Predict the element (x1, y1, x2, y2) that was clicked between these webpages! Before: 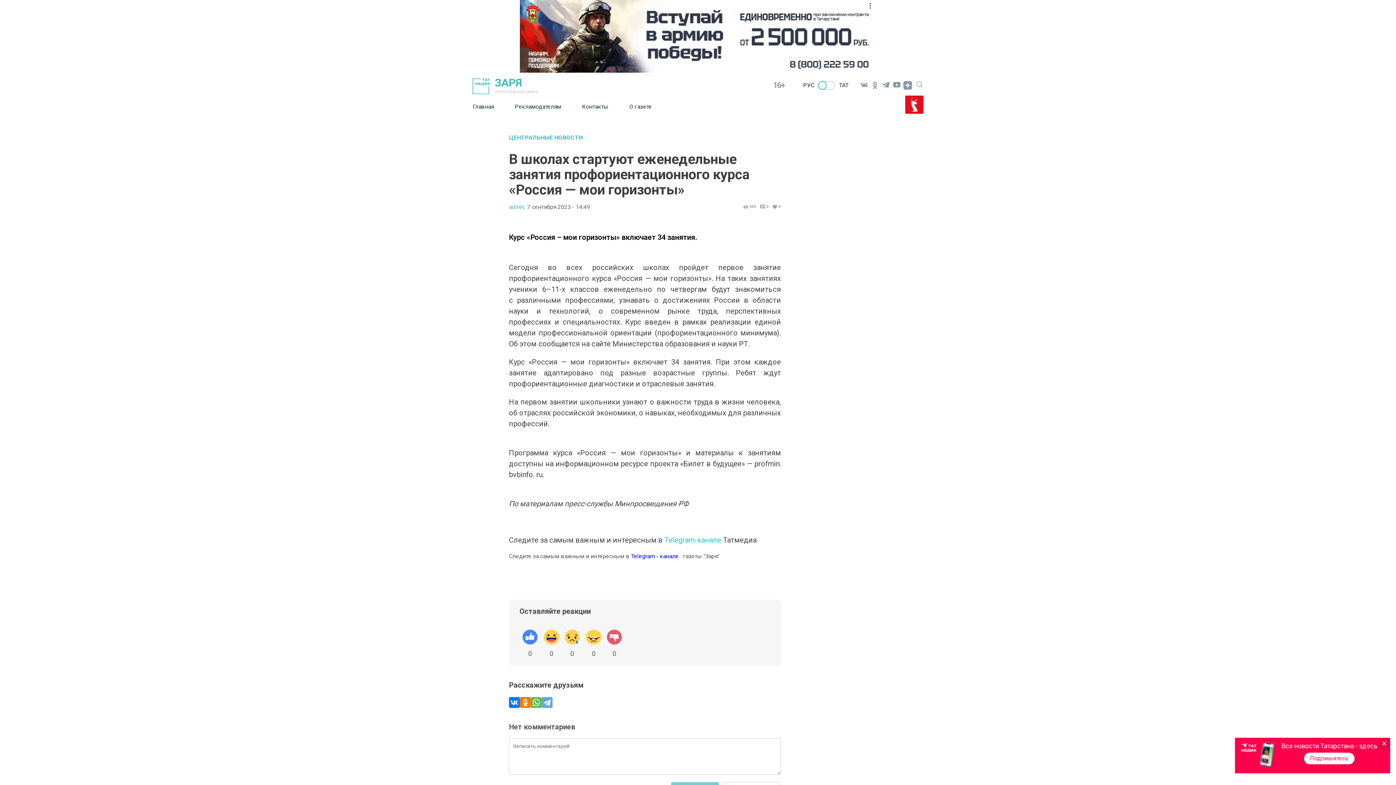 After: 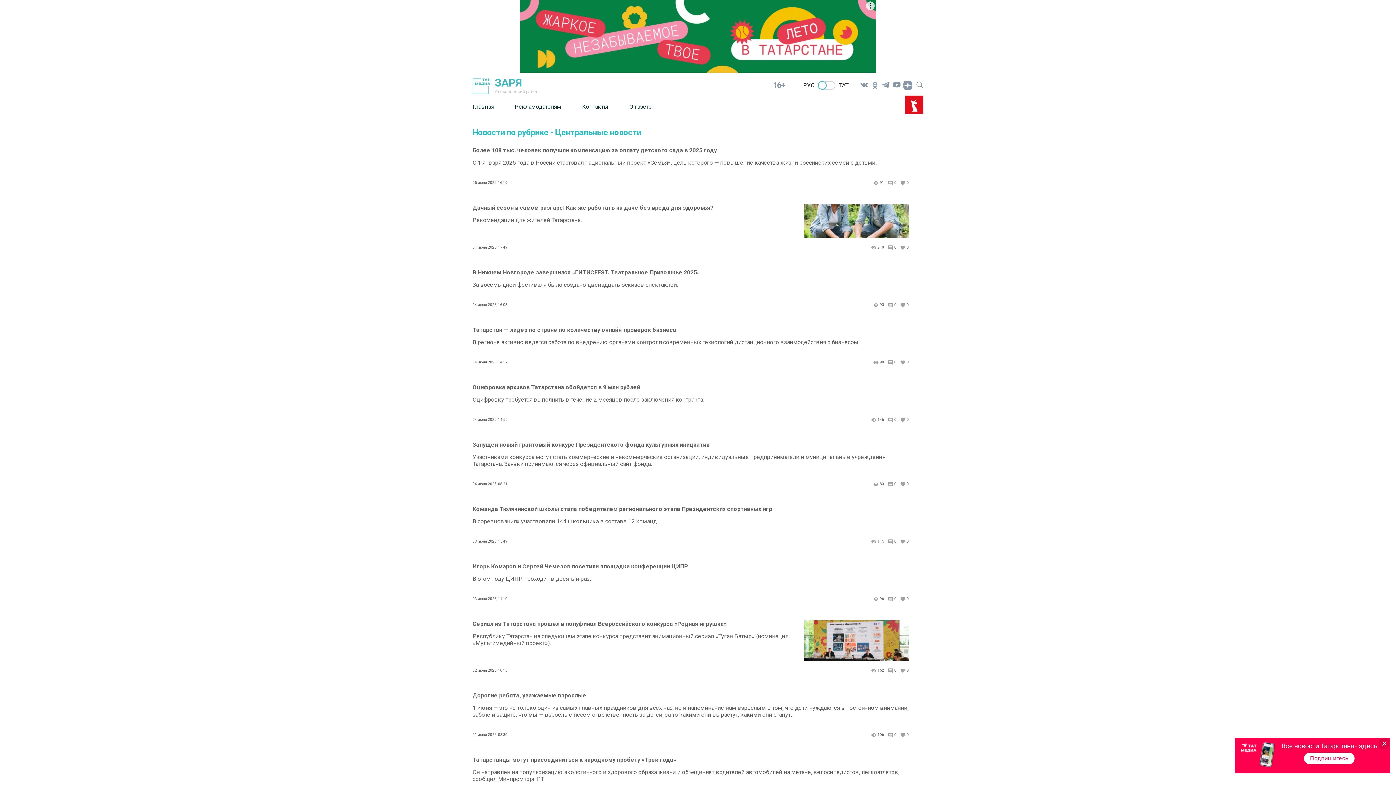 Action: label: ЦЕНТРАЛЬНЫЕ НОВОСТИ bbox: (509, 134, 781, 140)